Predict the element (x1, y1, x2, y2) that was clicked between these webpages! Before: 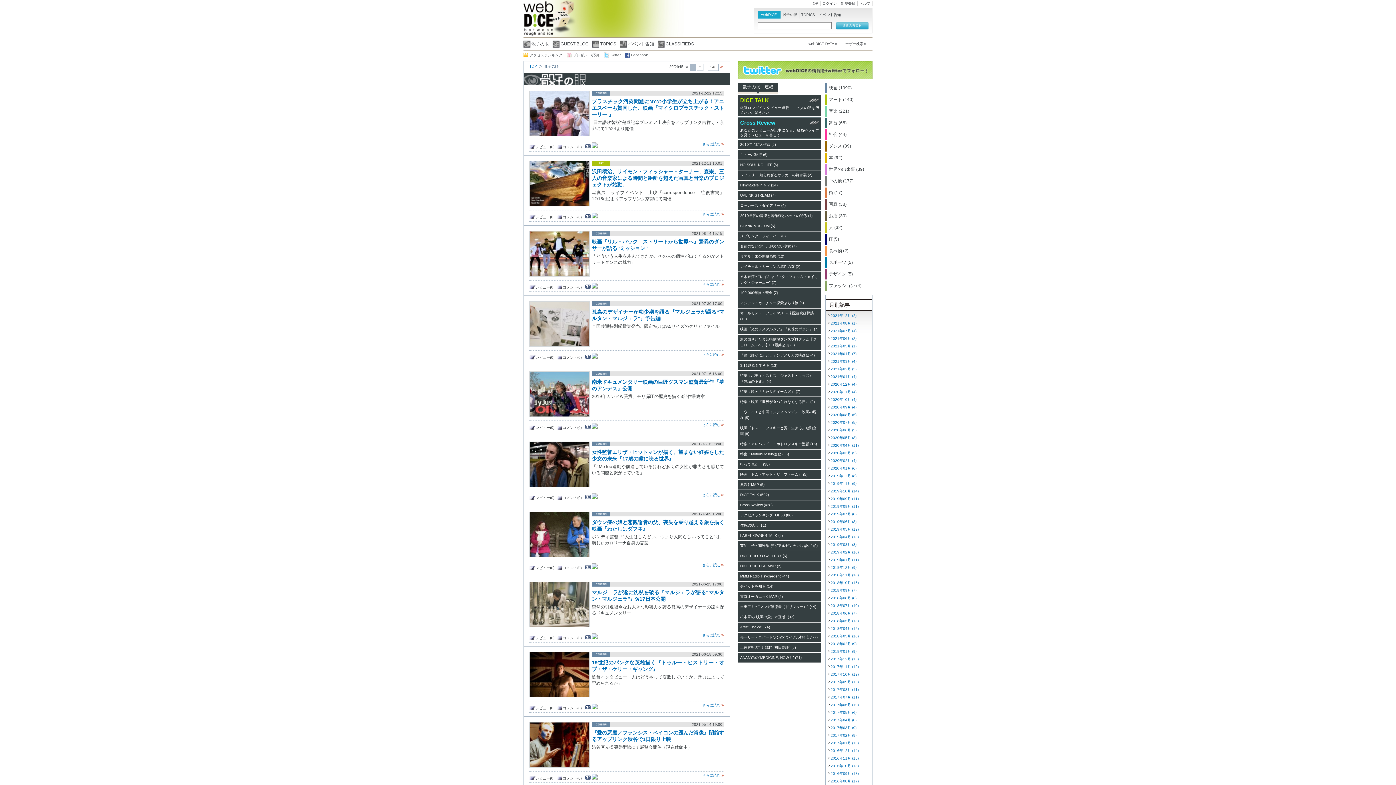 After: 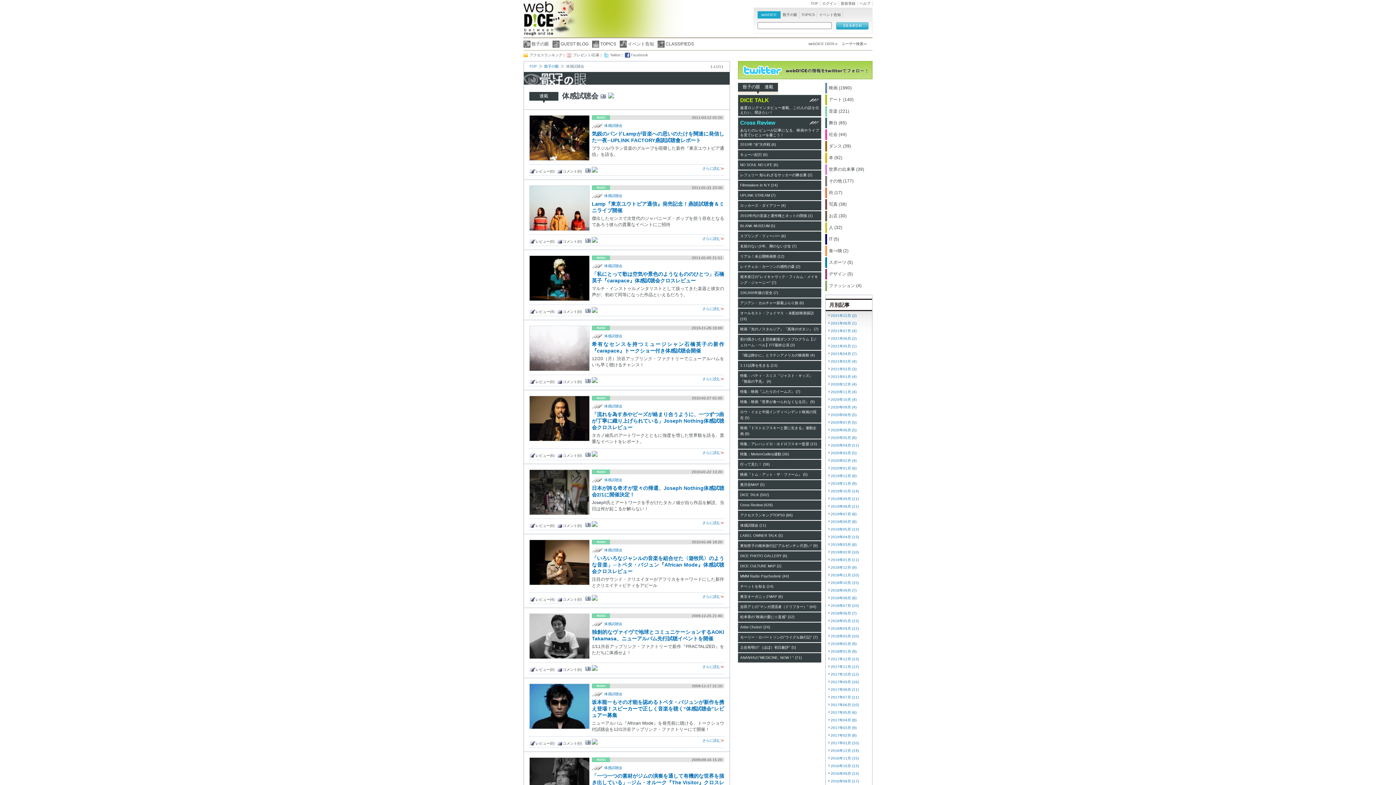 Action: label: 体感試聴会 (11) bbox: (738, 521, 821, 530)